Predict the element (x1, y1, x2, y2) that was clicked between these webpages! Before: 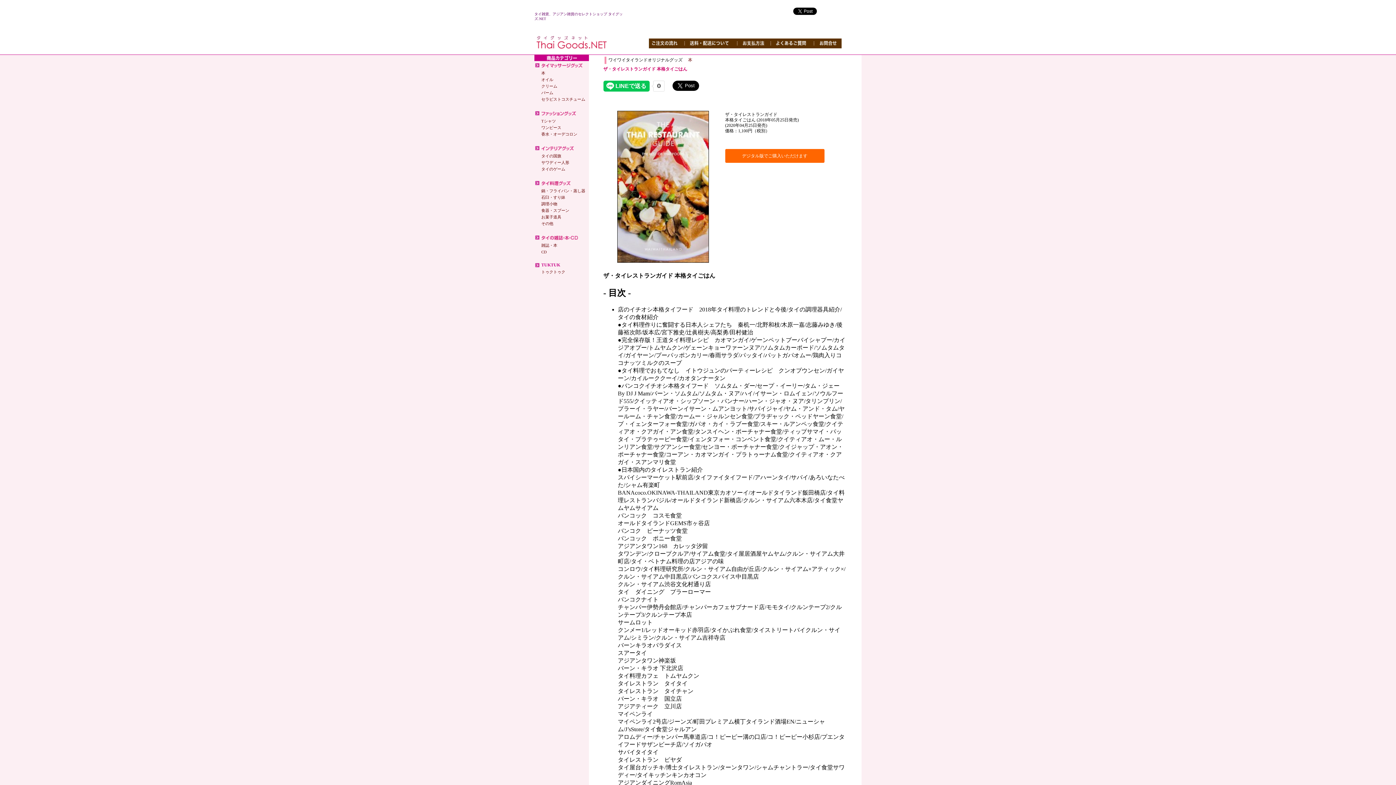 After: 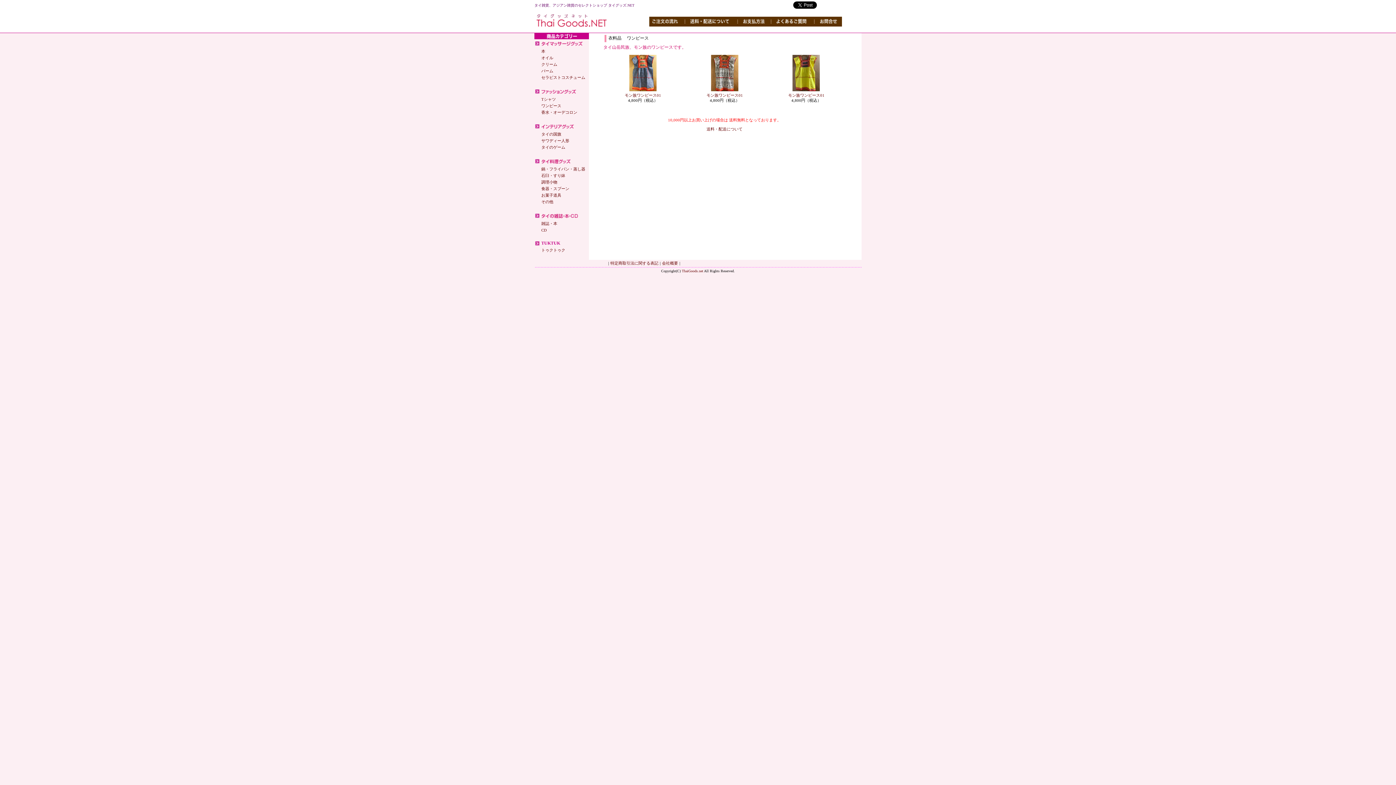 Action: bbox: (541, 125, 561, 129) label: ワンピース